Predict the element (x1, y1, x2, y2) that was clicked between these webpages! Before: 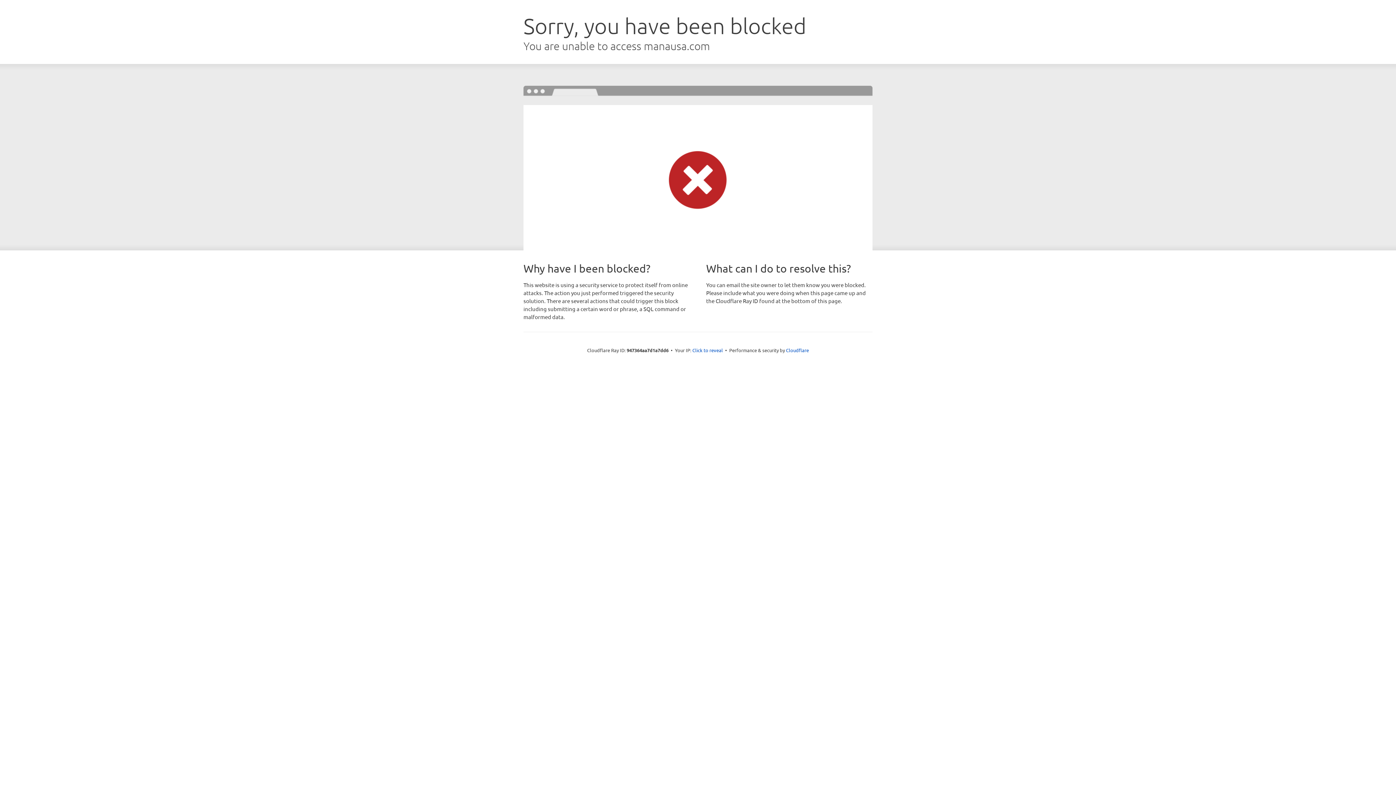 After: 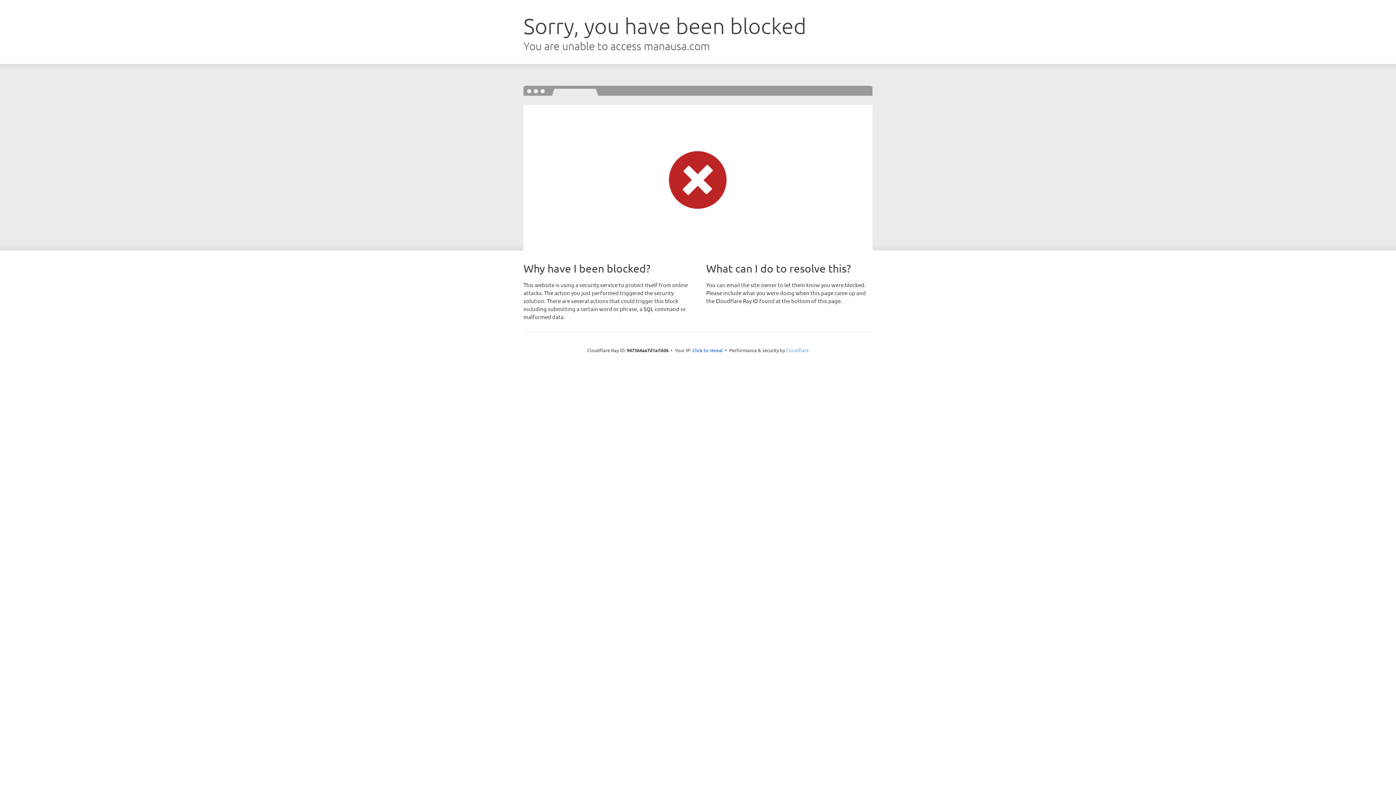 Action: label: Cloudflare bbox: (786, 347, 809, 353)